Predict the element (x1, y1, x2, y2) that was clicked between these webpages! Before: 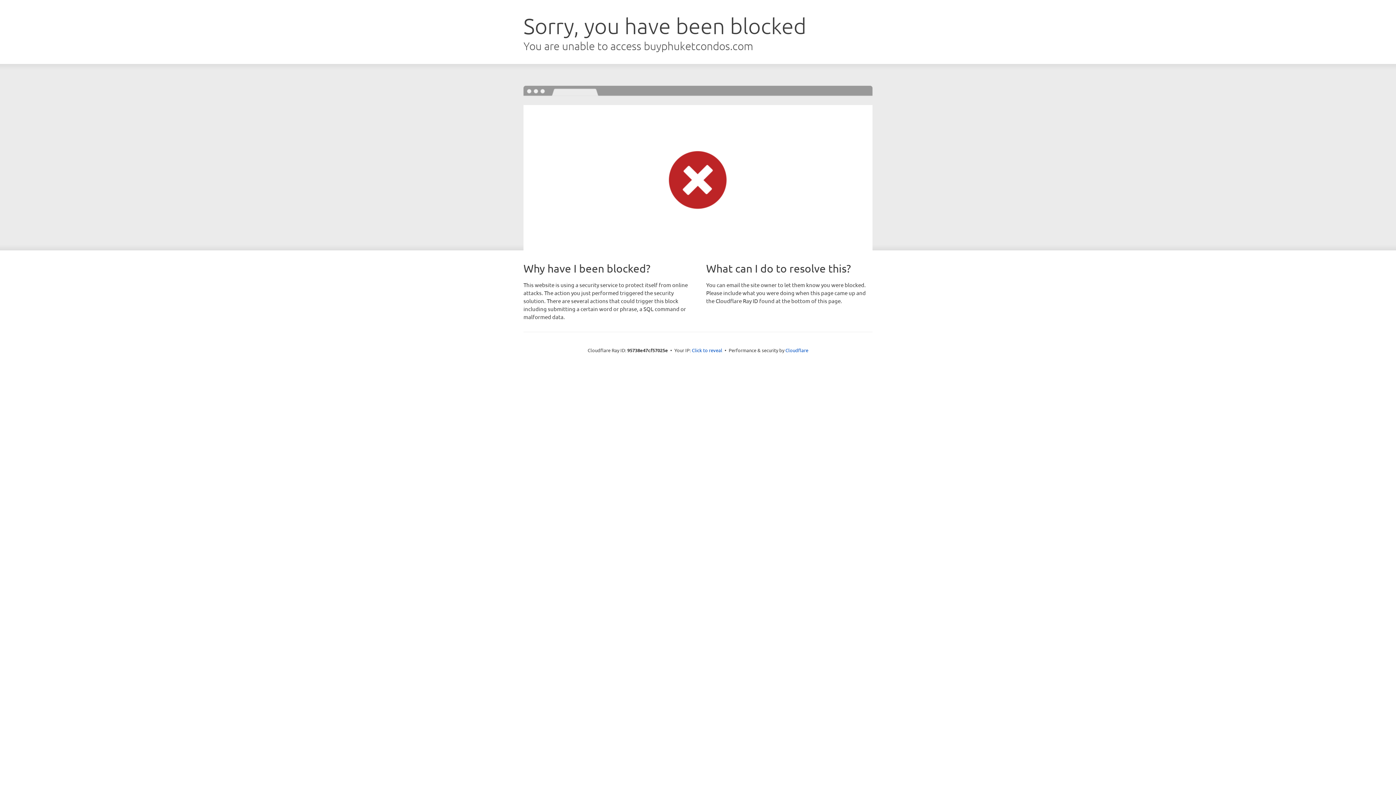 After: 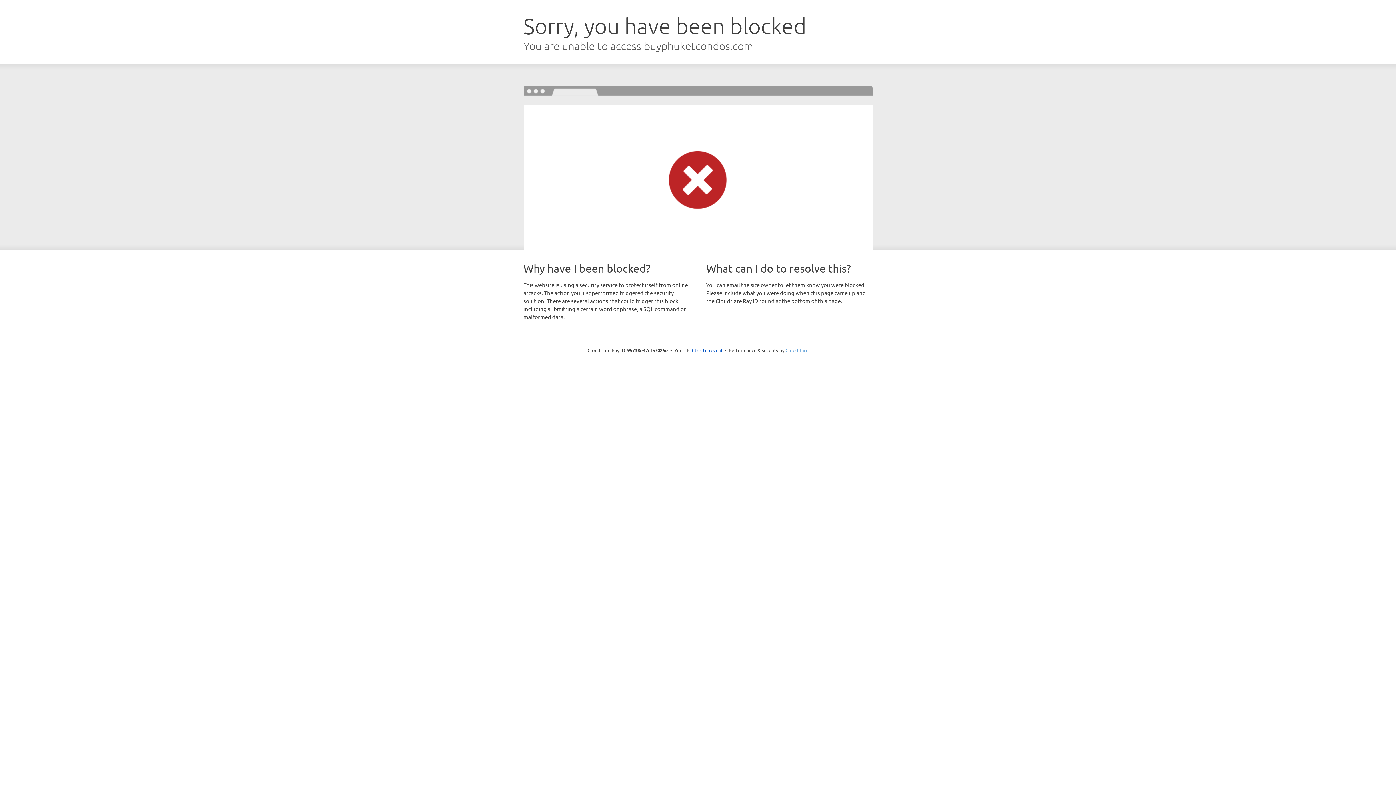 Action: bbox: (785, 347, 808, 353) label: Cloudflare